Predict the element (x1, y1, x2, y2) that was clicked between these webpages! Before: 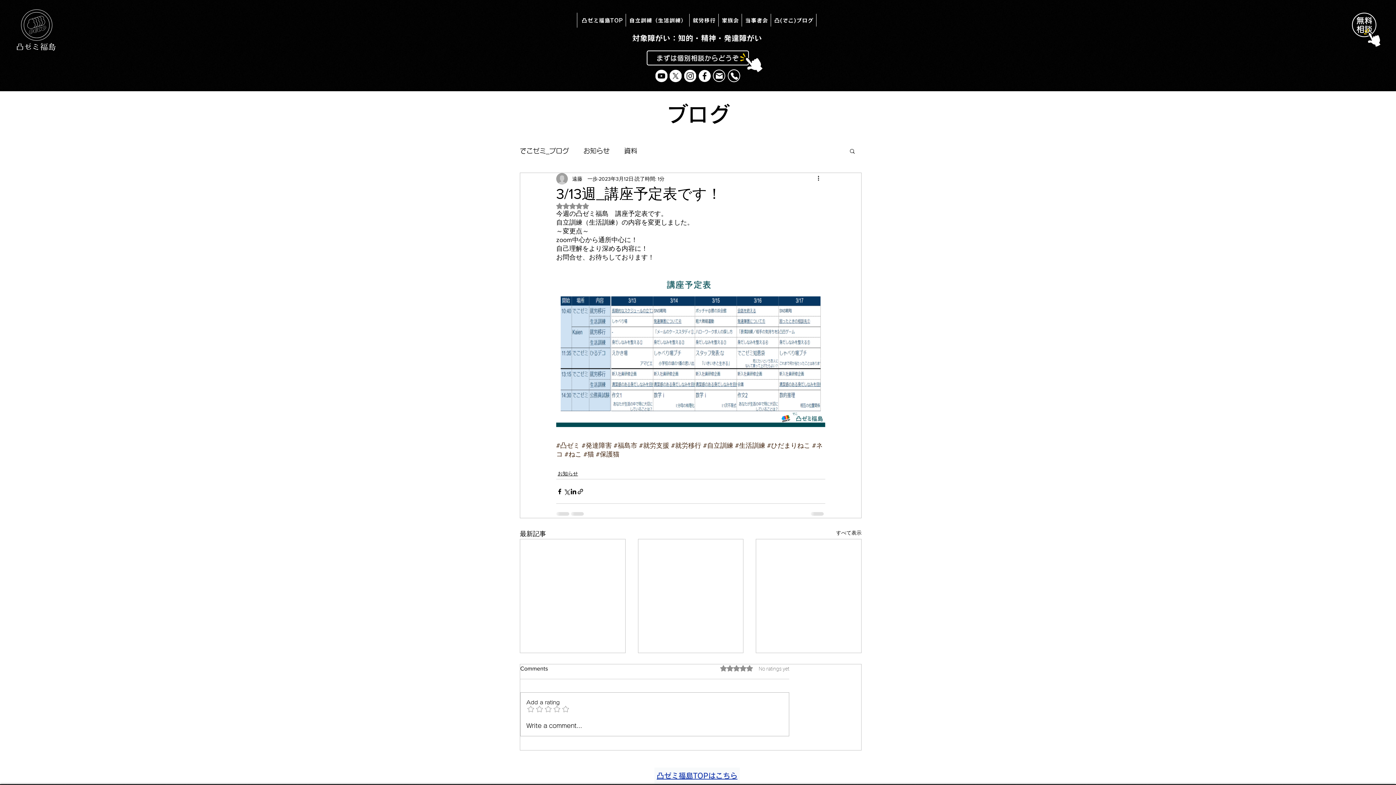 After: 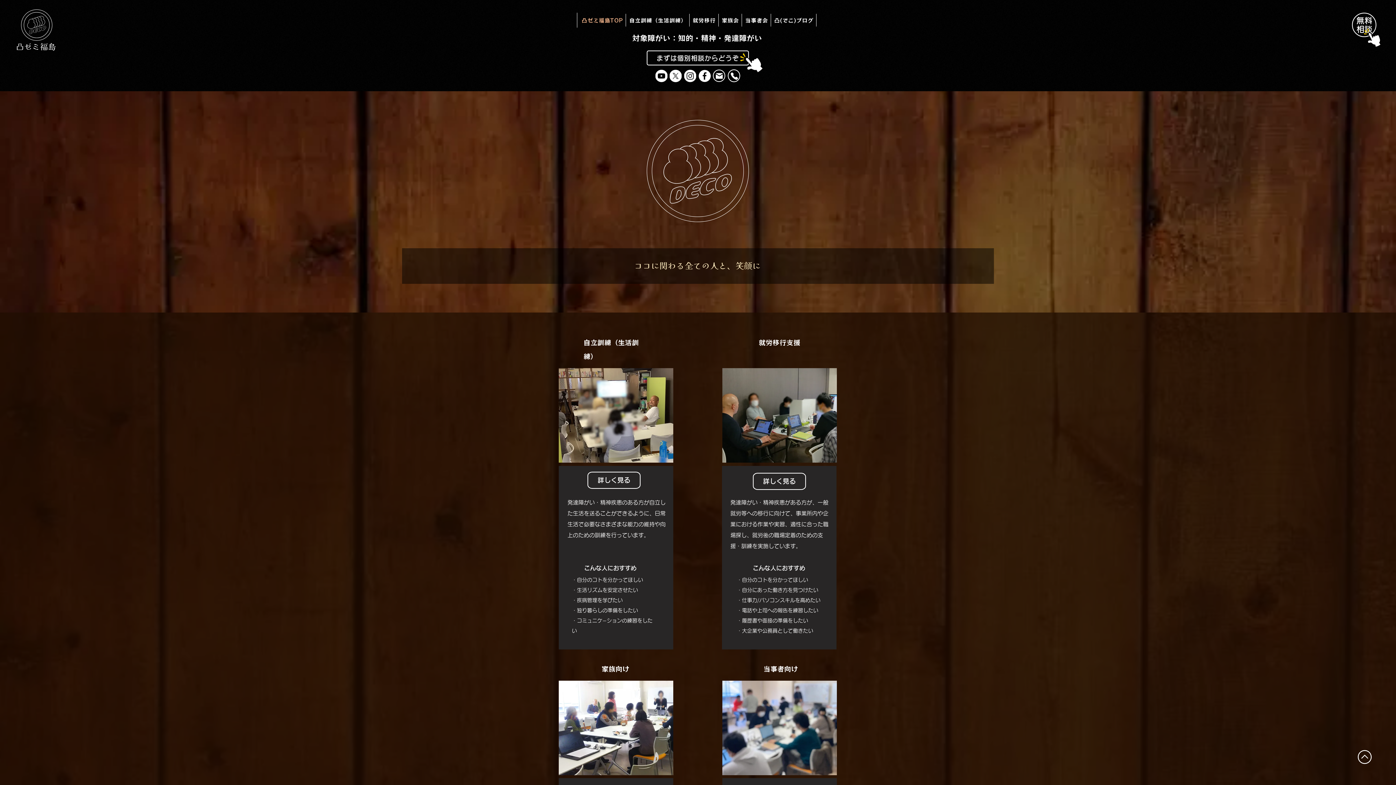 Action: label: ​凸ゼミ福島 bbox: (16, 42, 56, 50)